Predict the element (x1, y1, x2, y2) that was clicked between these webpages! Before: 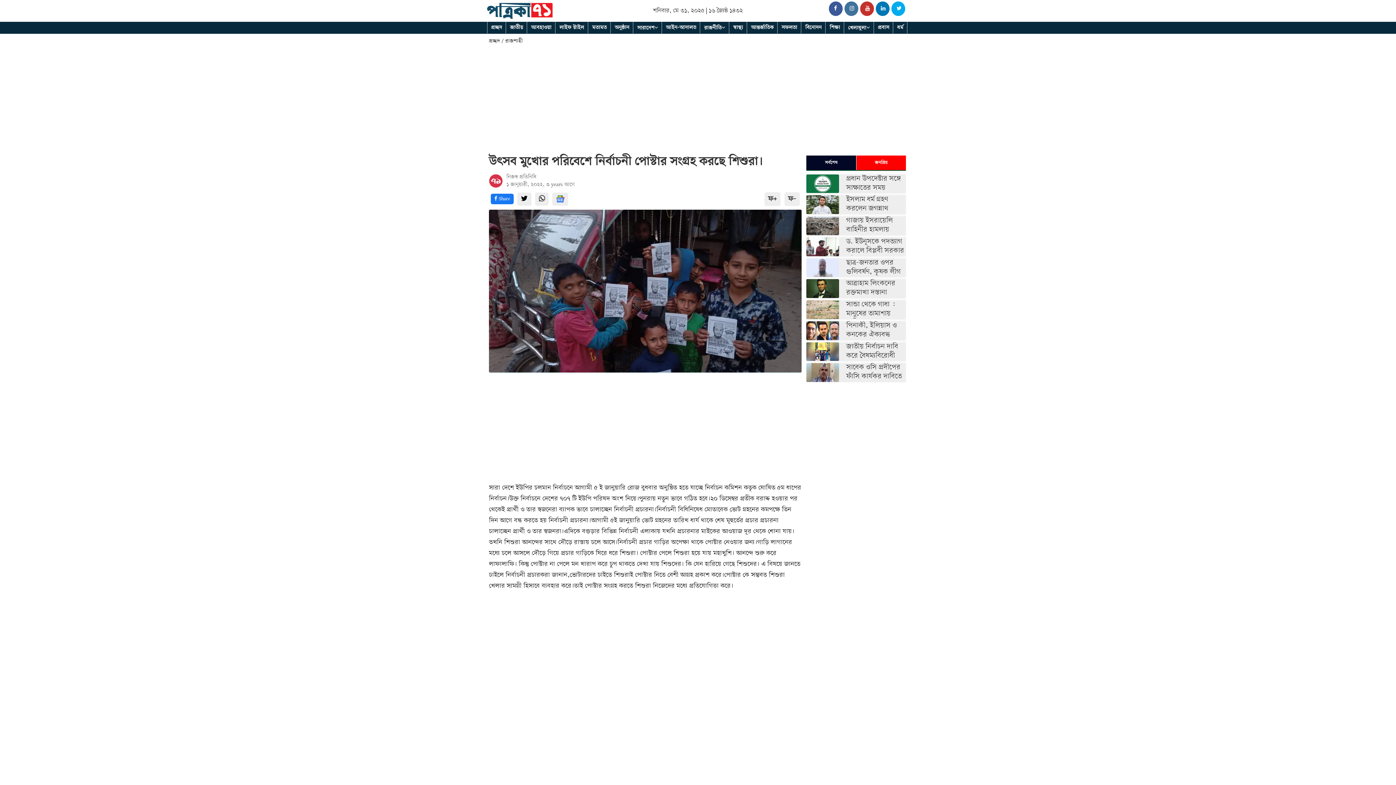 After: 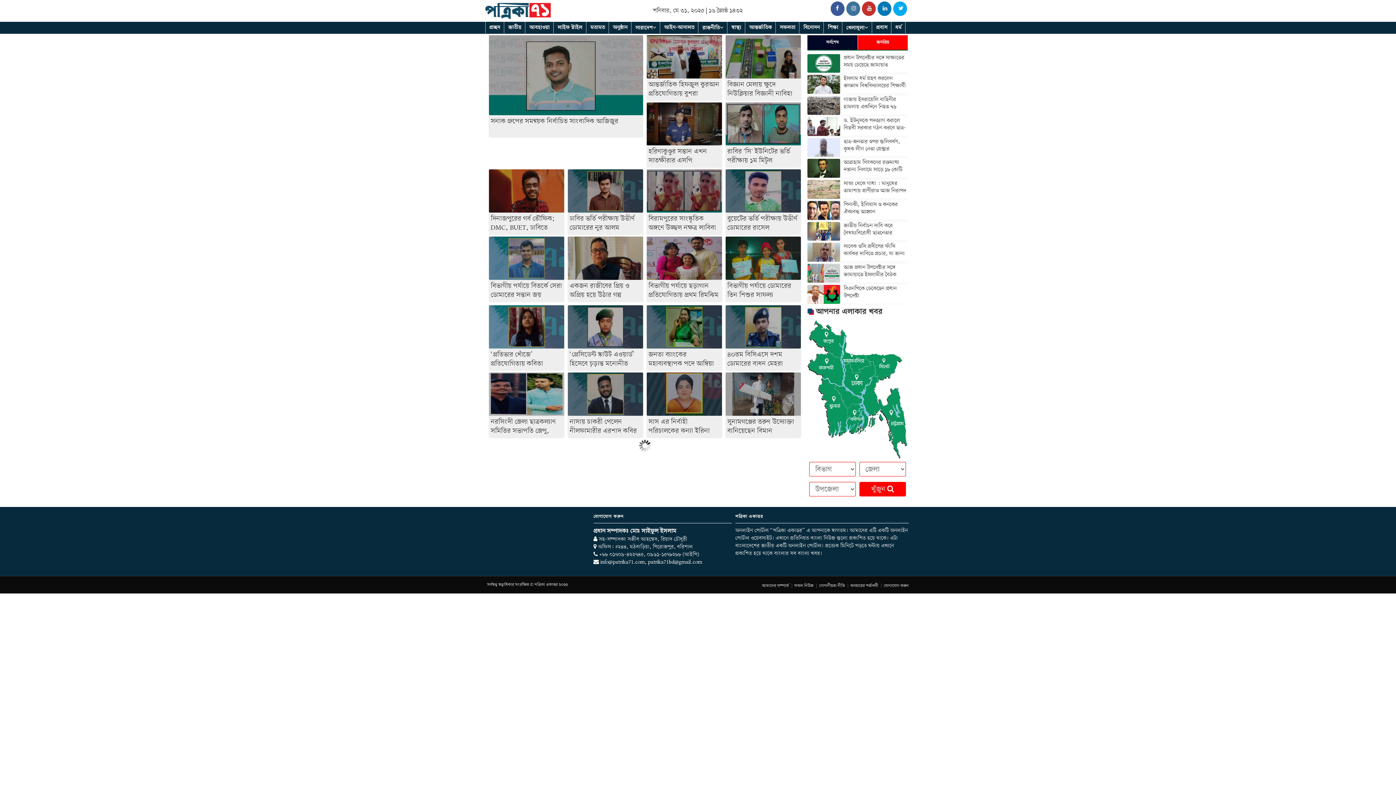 Action: label: সফলতা bbox: (778, 21, 801, 33)